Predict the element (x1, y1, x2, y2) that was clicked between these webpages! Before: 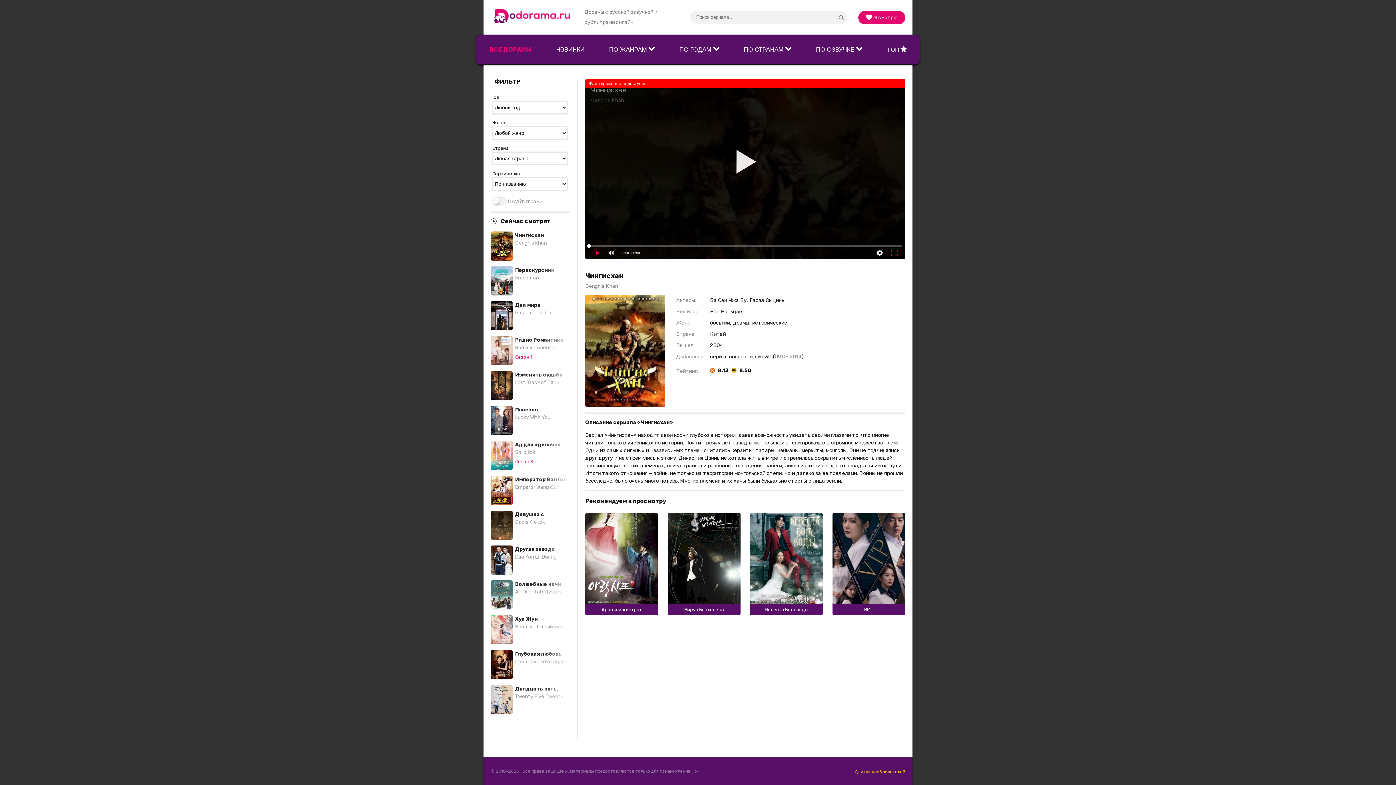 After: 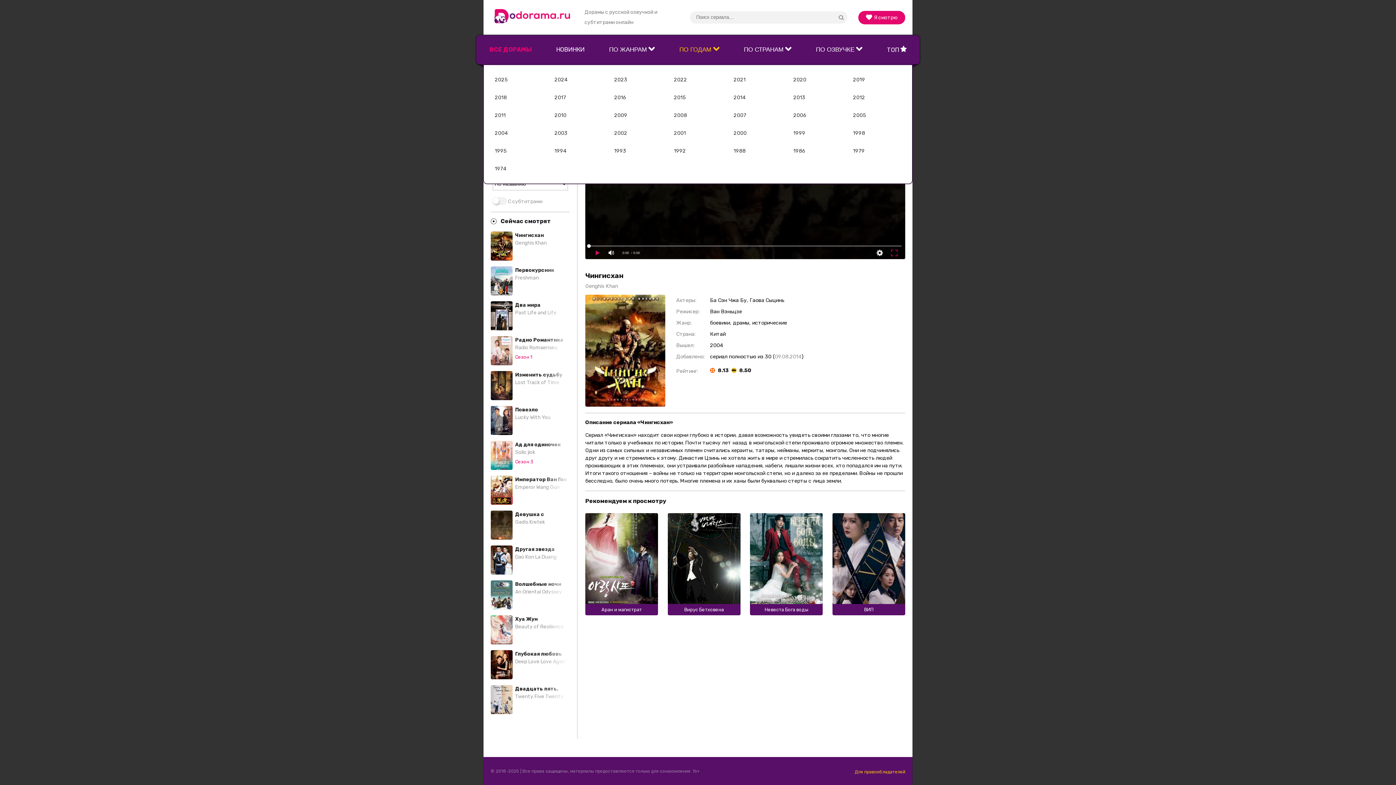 Action: label: ПО ГОДАМ bbox: (676, 42, 722, 56)